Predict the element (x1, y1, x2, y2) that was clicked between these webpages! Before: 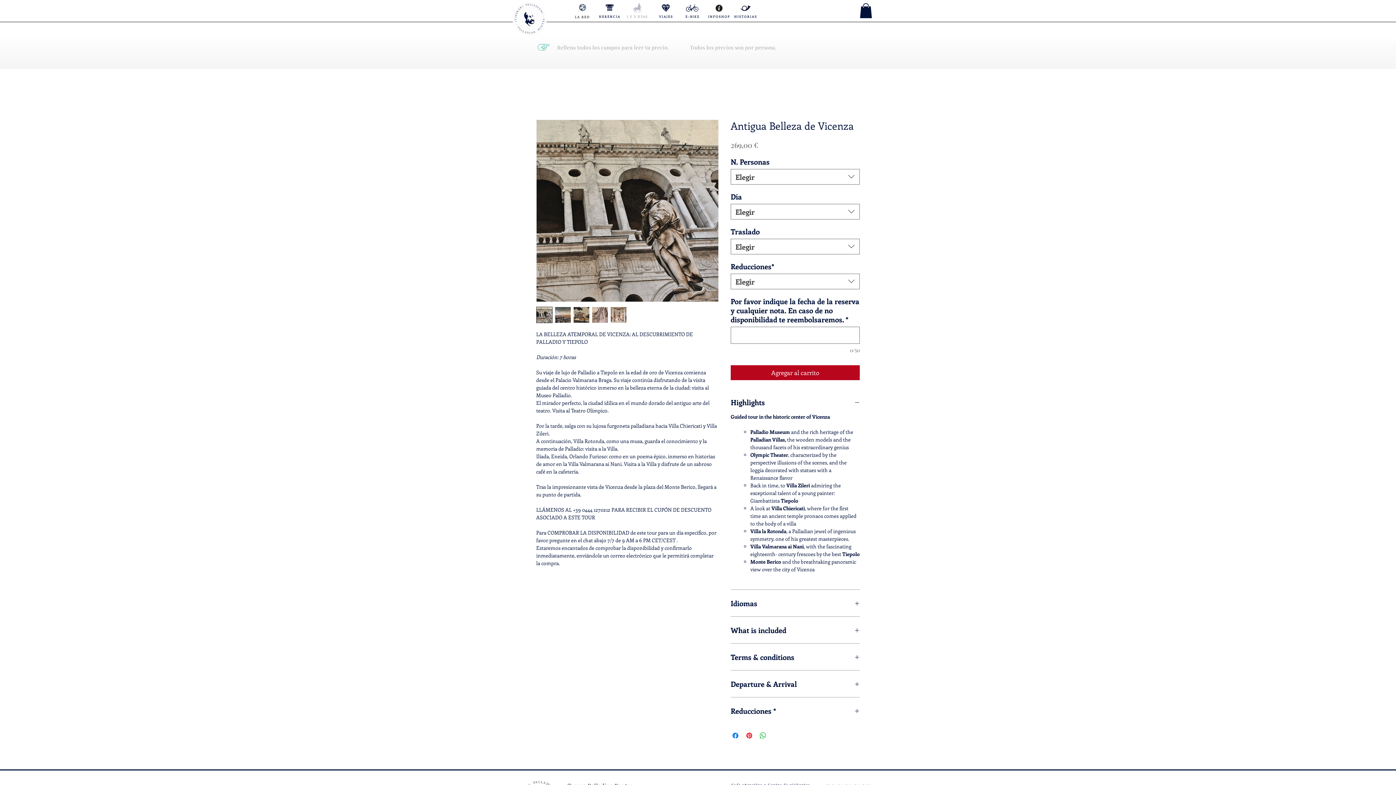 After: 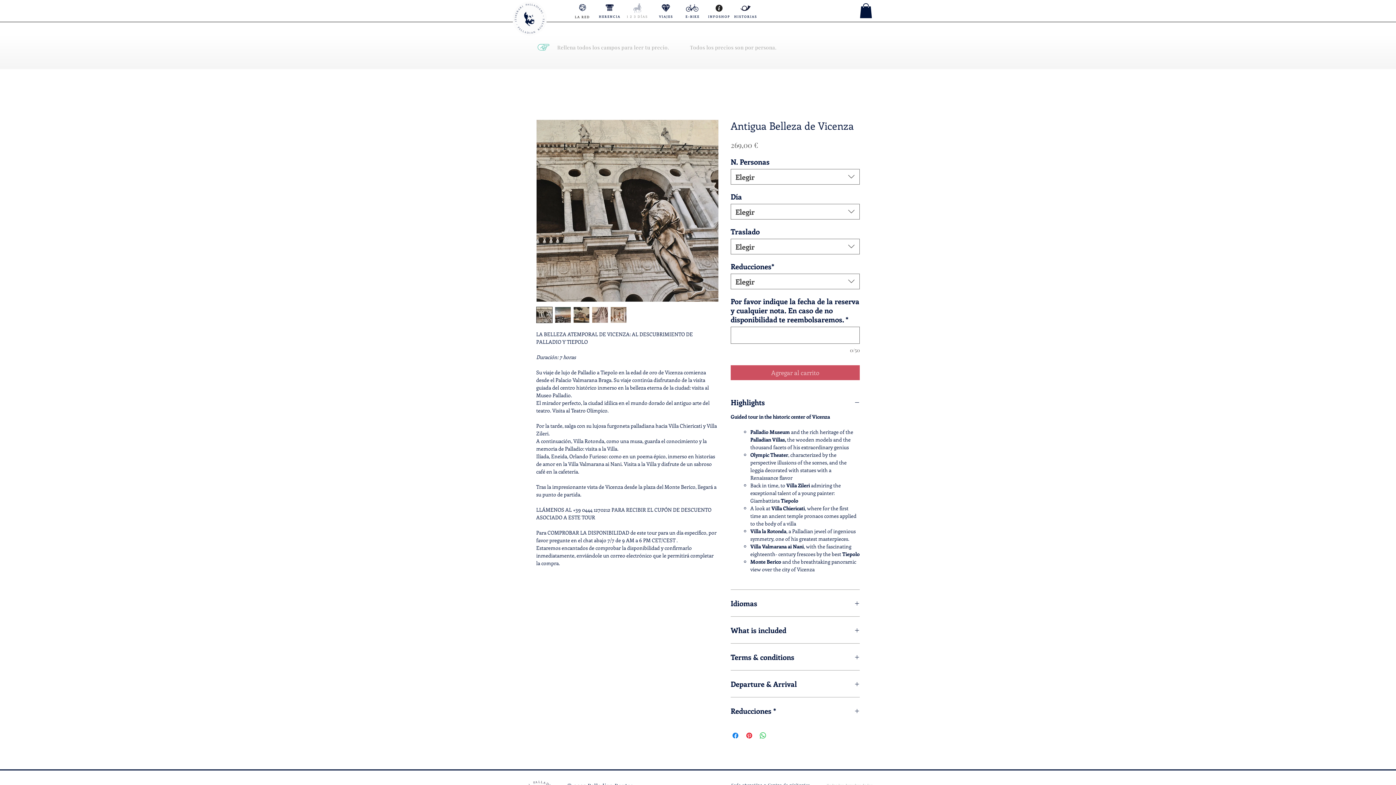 Action: bbox: (730, 365, 860, 380) label: Agregar al carrito